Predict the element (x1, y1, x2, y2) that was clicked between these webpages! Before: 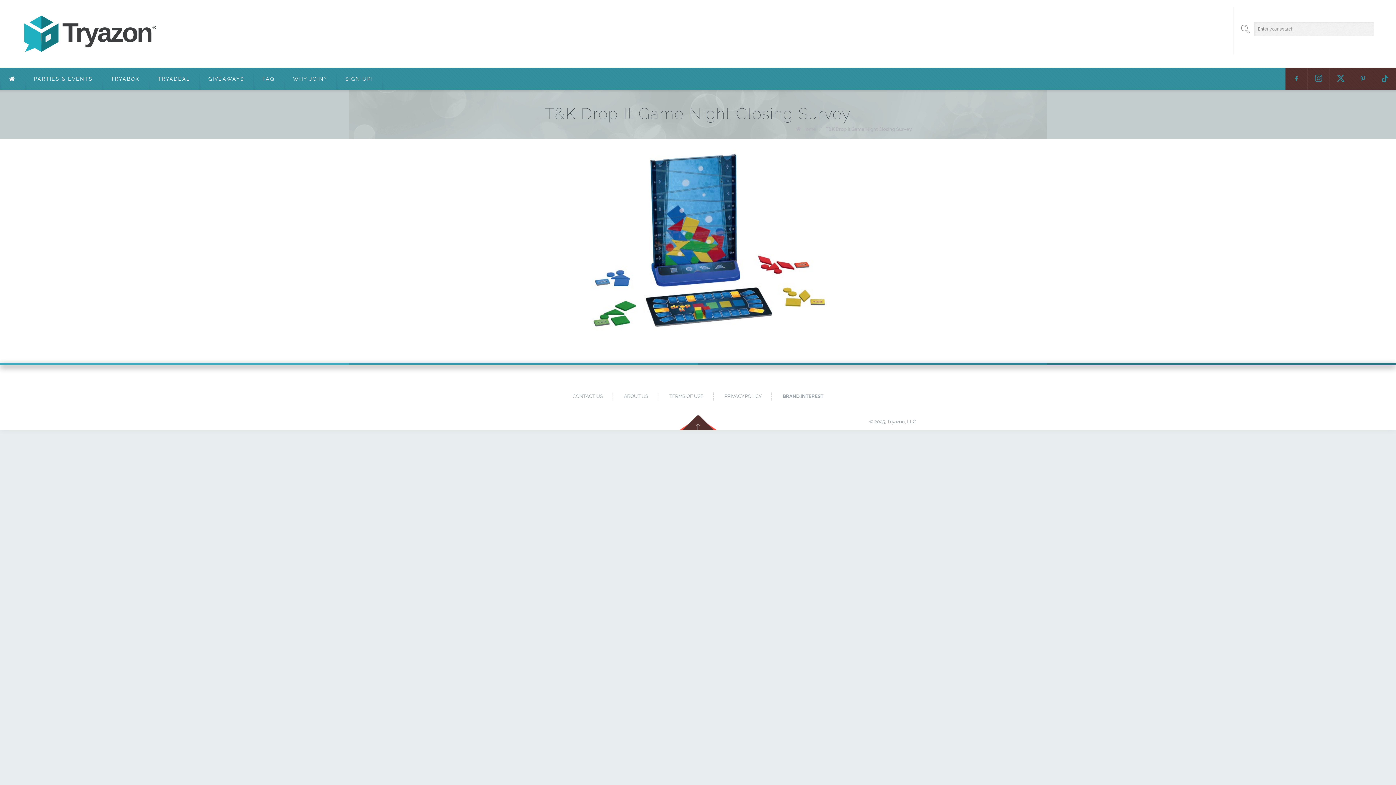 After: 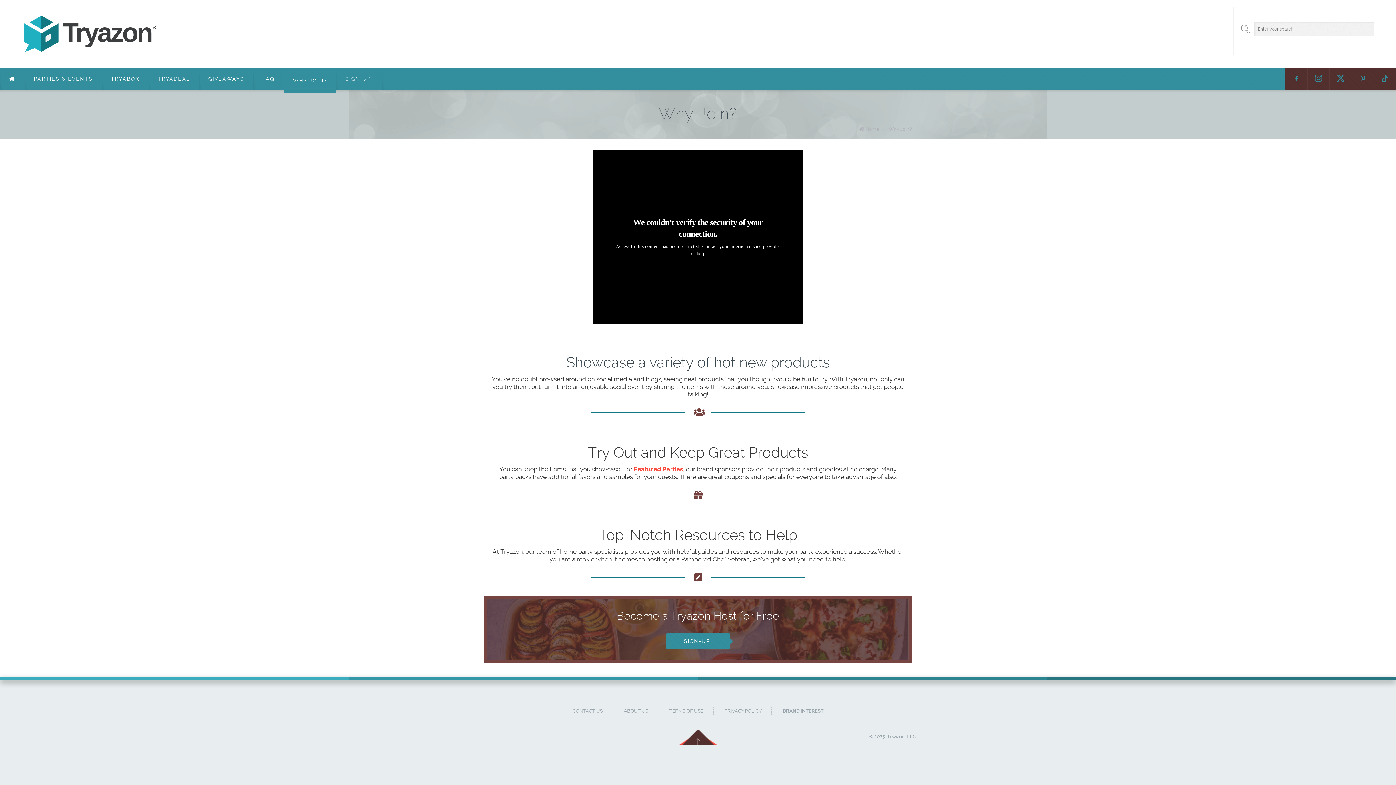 Action: label: WHY JOIN? bbox: (284, 68, 336, 89)